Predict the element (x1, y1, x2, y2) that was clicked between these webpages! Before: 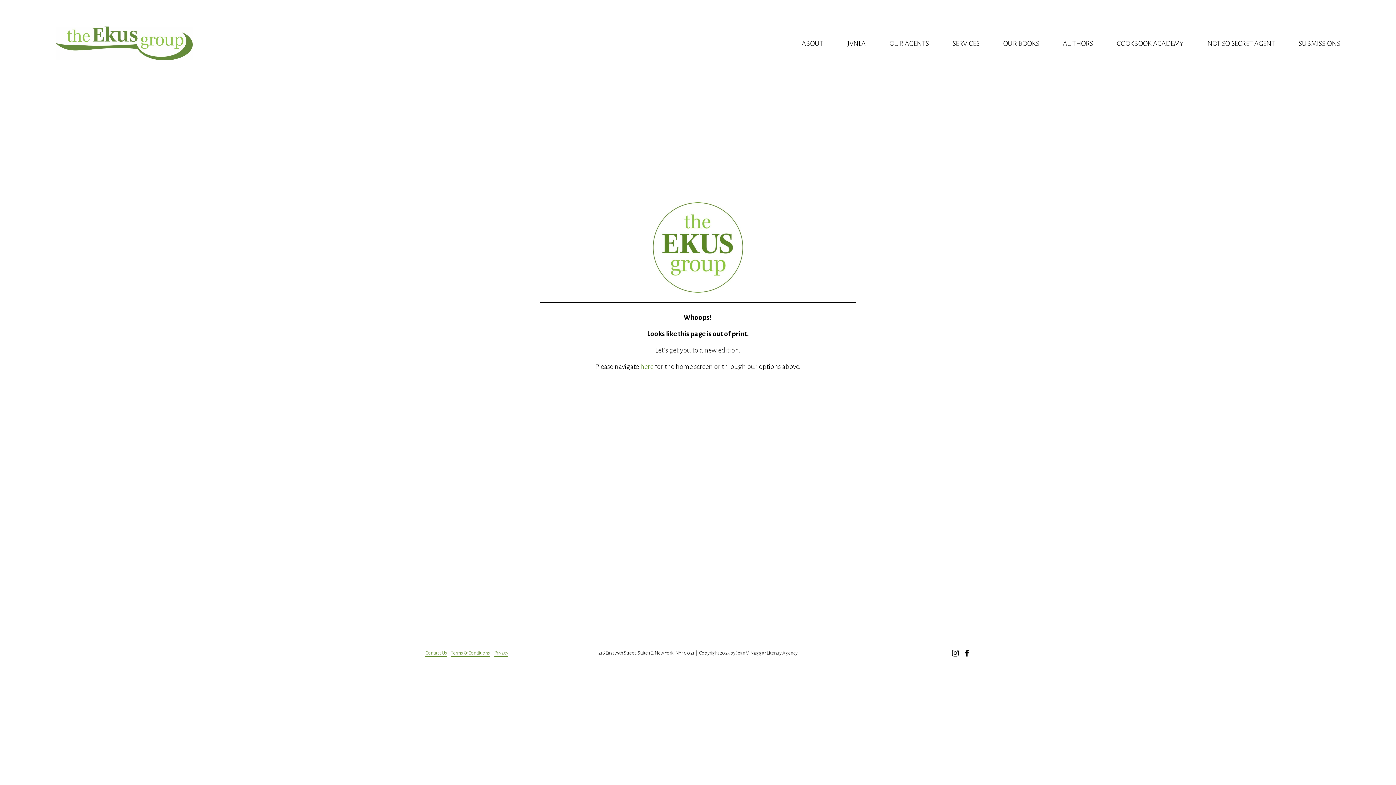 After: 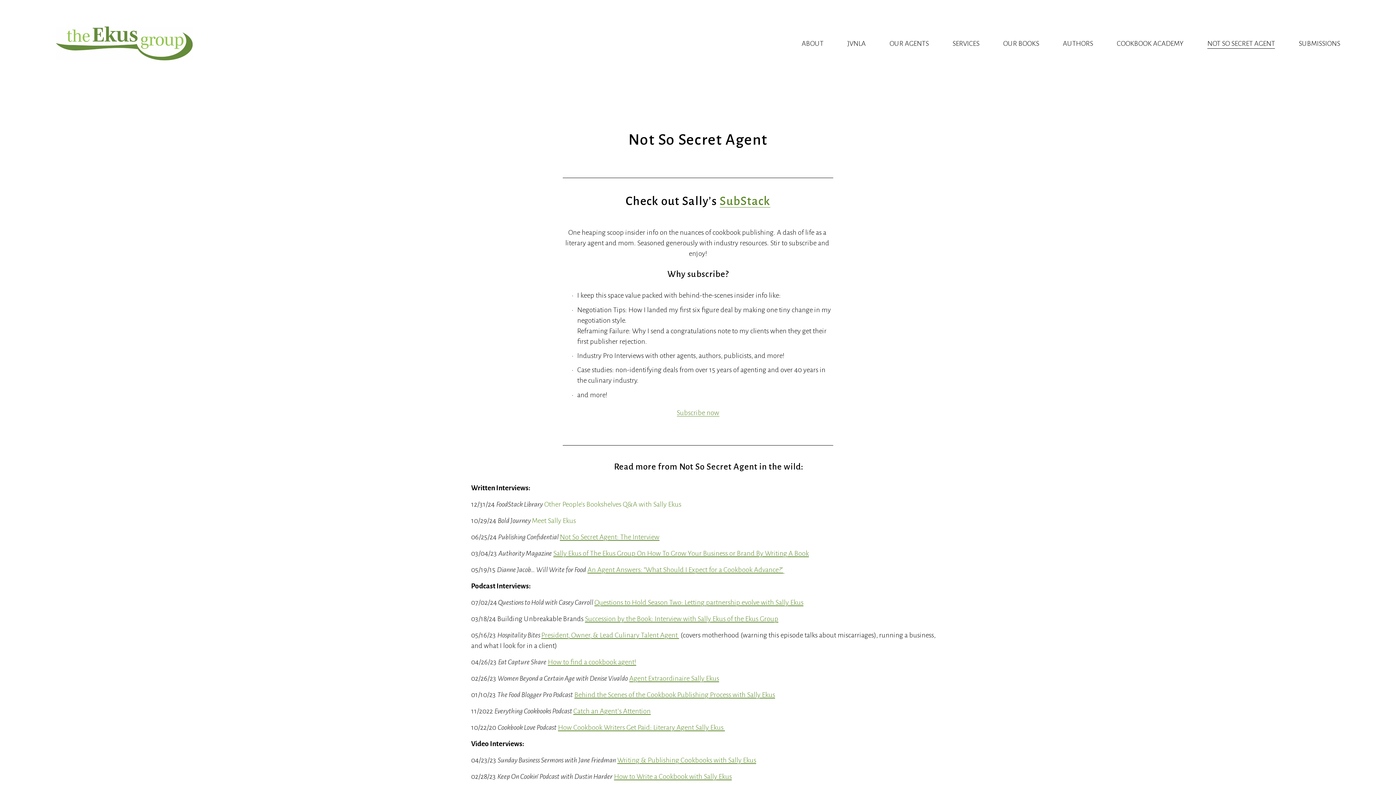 Action: bbox: (1207, 37, 1275, 49) label: NOT SO SECRET AGENT